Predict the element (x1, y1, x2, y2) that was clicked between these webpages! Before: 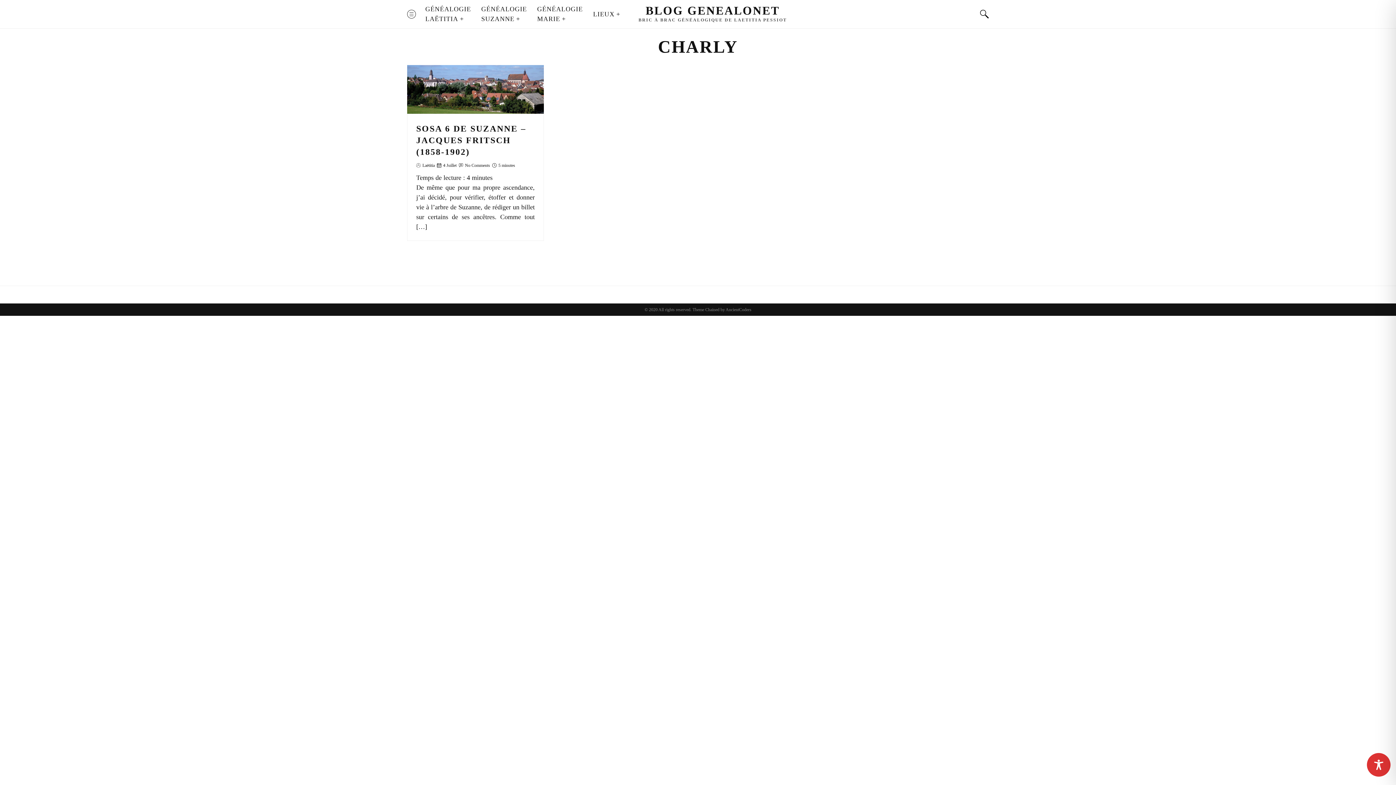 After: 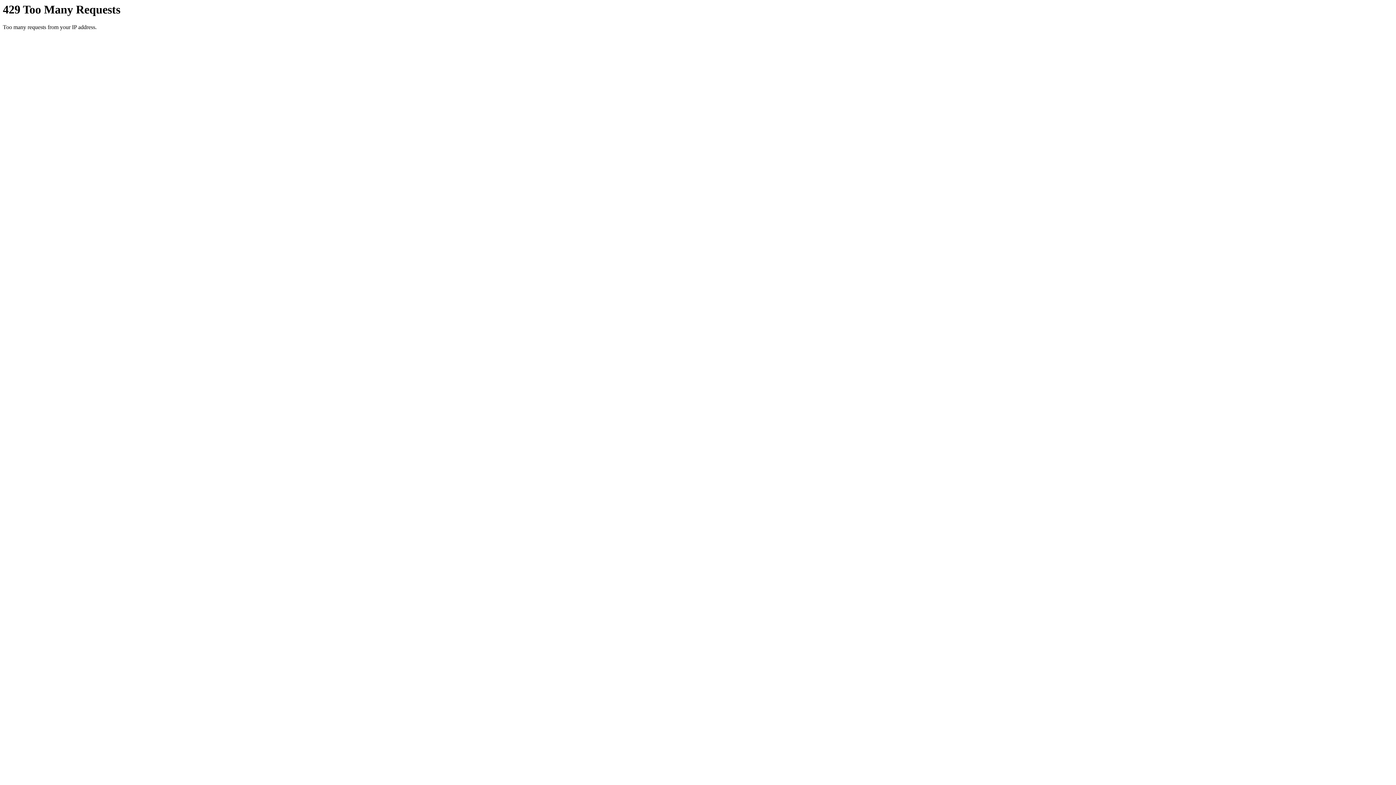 Action: label: LIEUX bbox: (592, 9, 621, 19)